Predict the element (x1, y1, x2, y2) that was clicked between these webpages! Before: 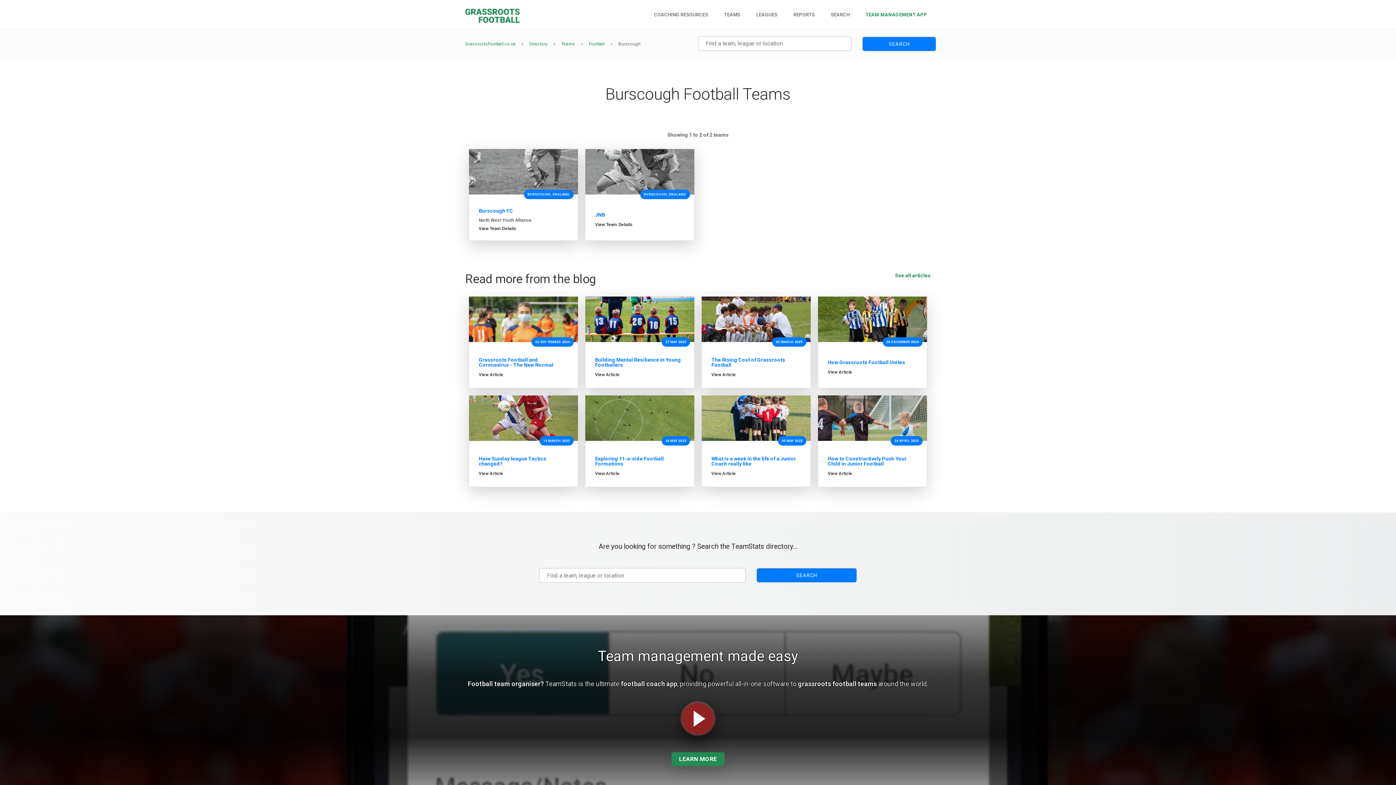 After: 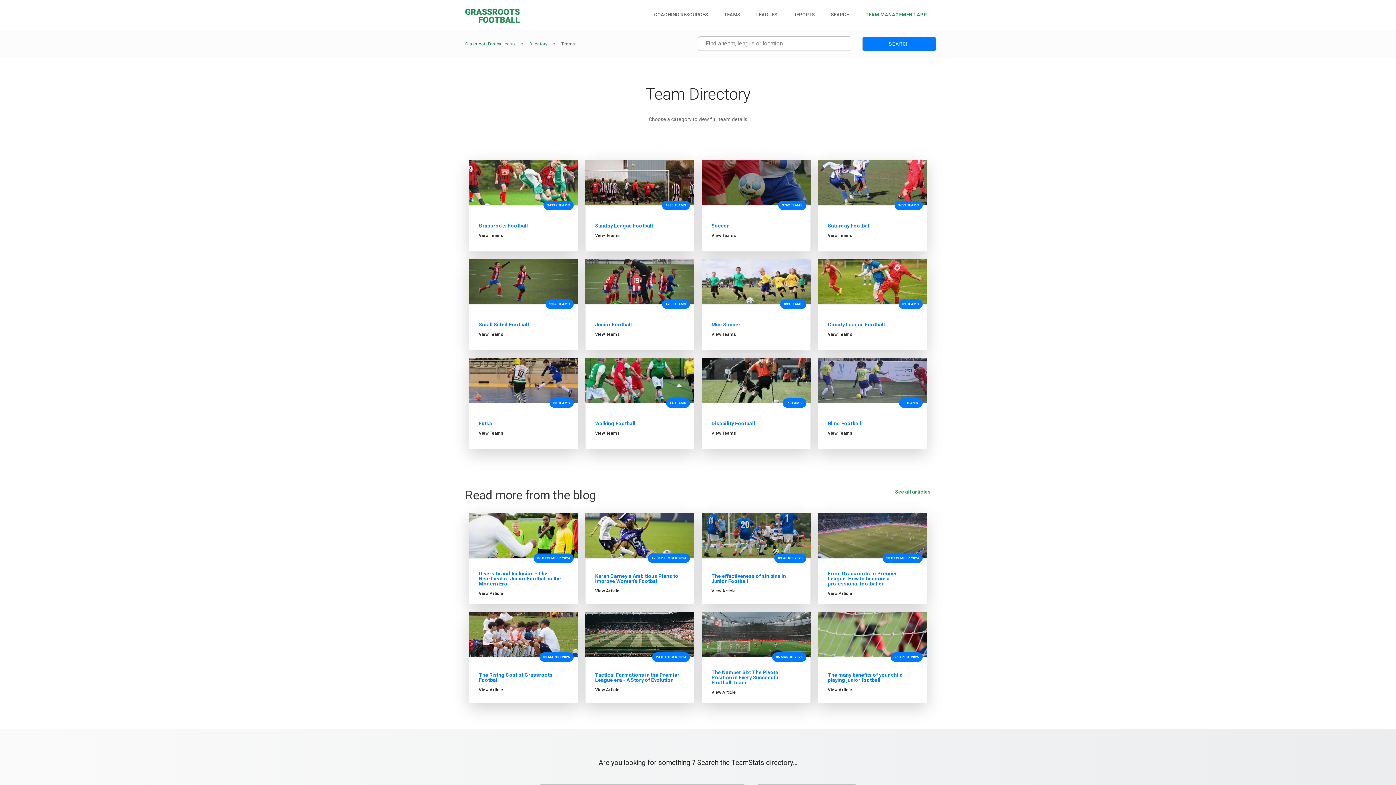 Action: bbox: (720, 0, 744, 29) label: TEAMS